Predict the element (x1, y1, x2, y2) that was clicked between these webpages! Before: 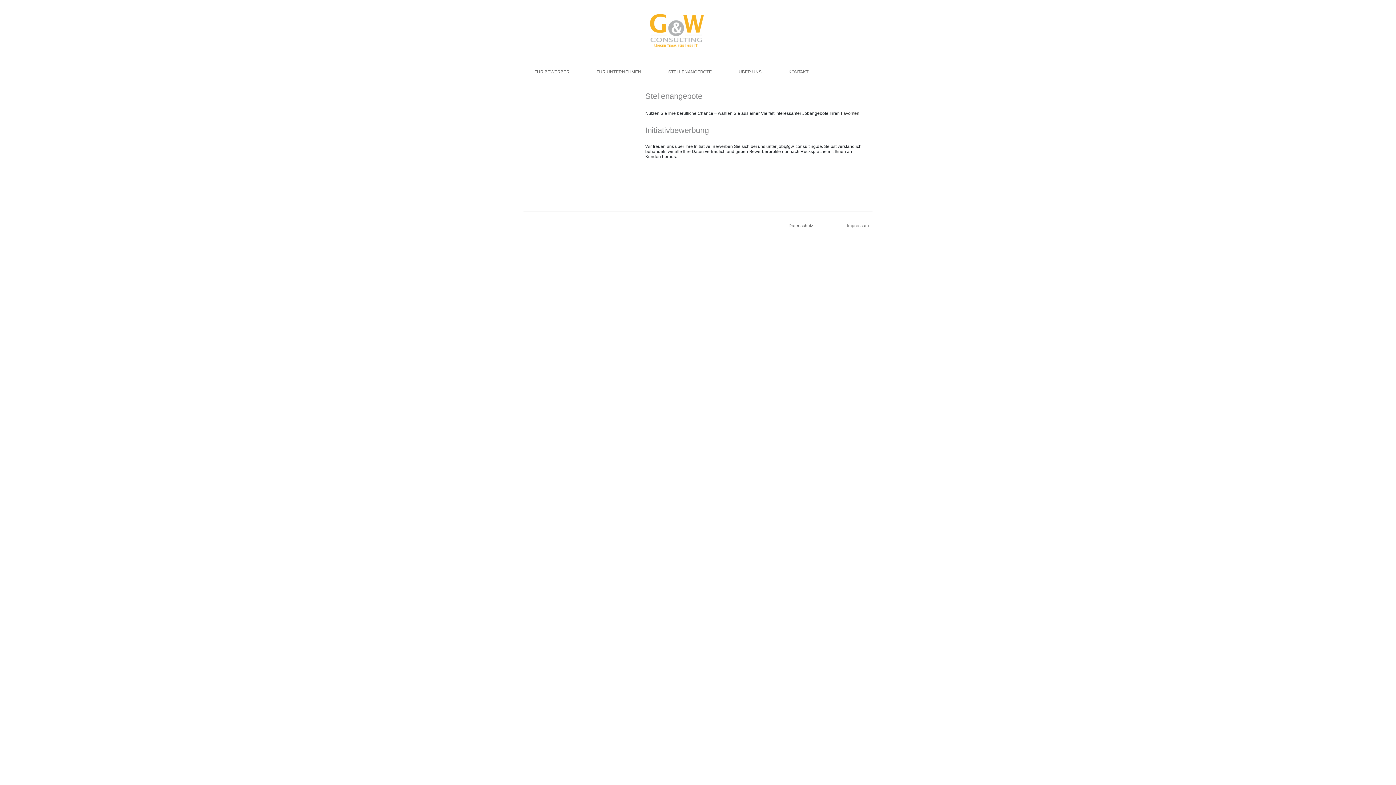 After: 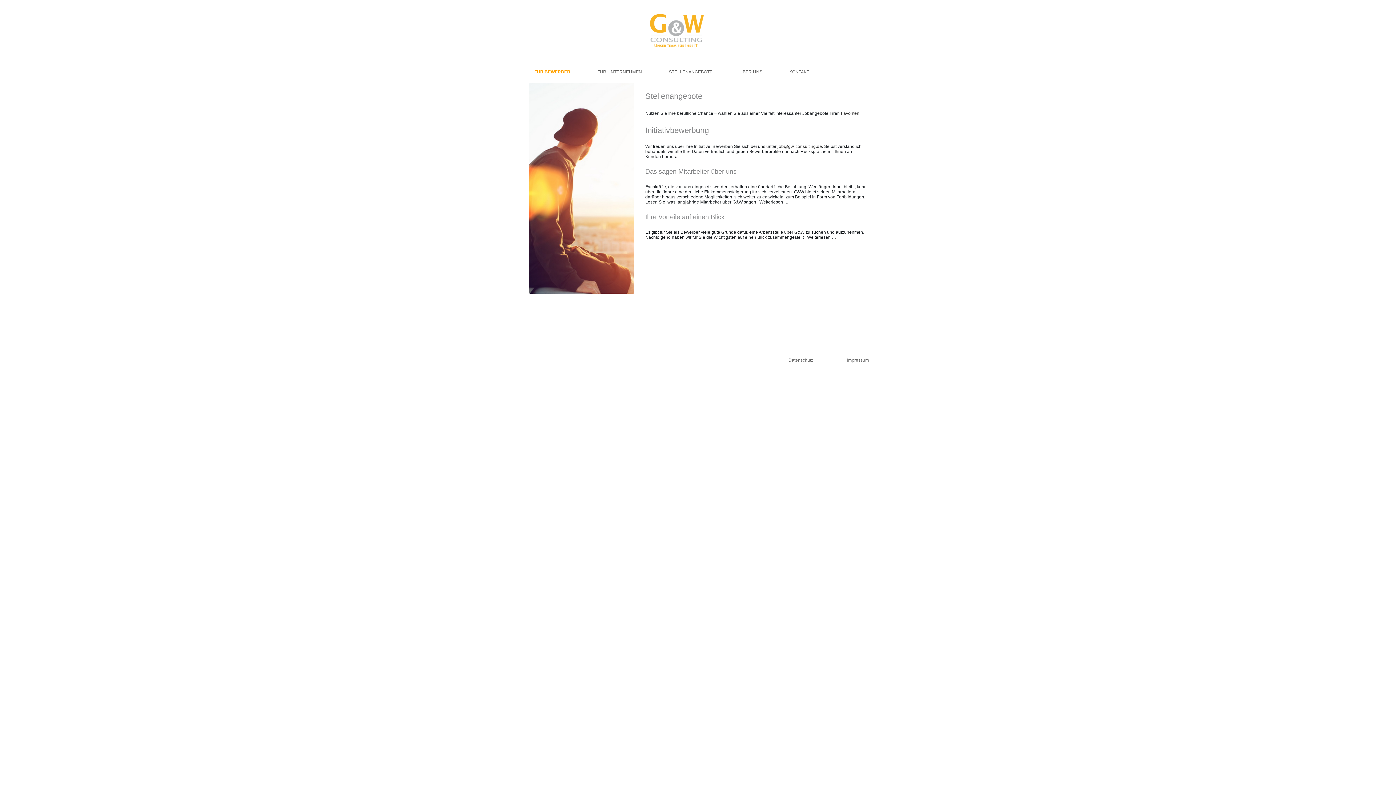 Action: label: FÜR BEWERBER bbox: (534, 64, 569, 80)